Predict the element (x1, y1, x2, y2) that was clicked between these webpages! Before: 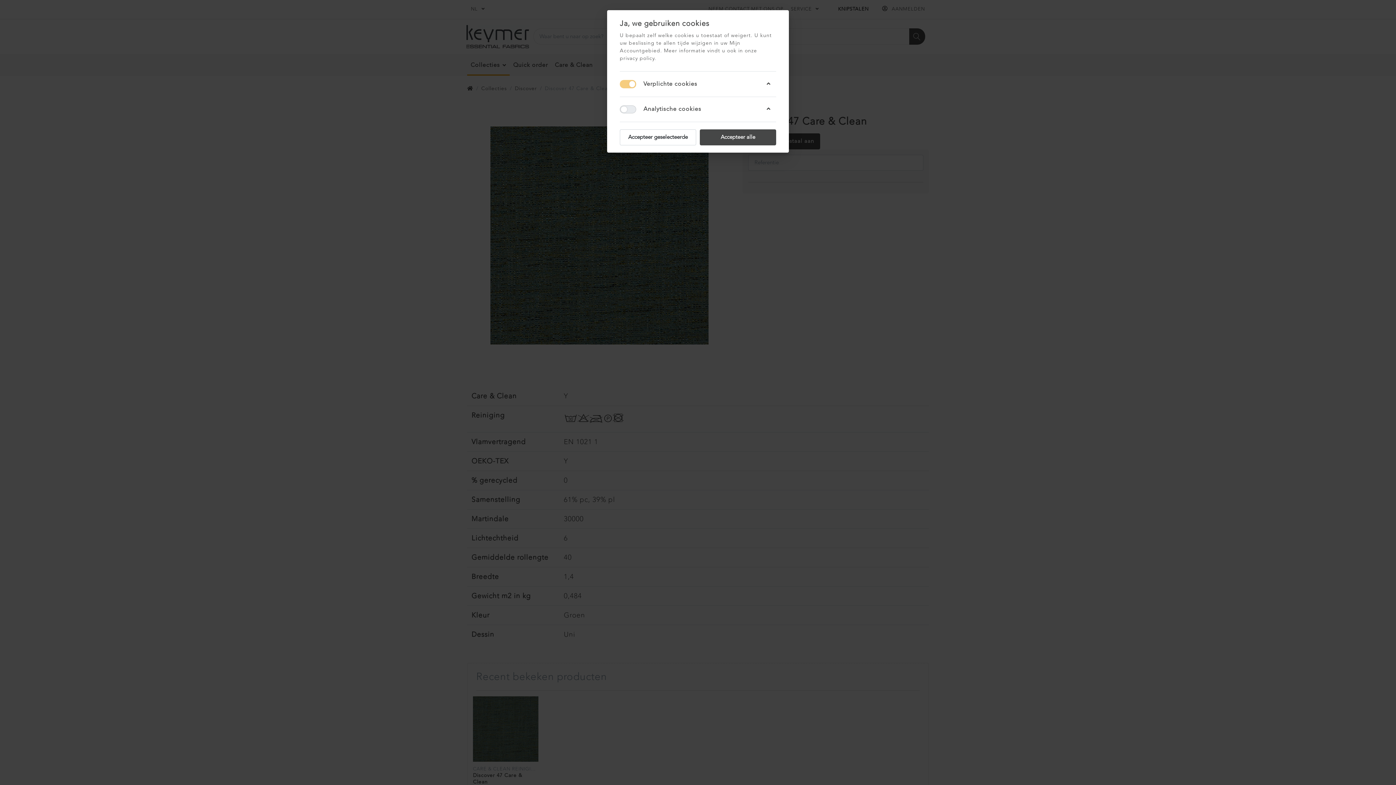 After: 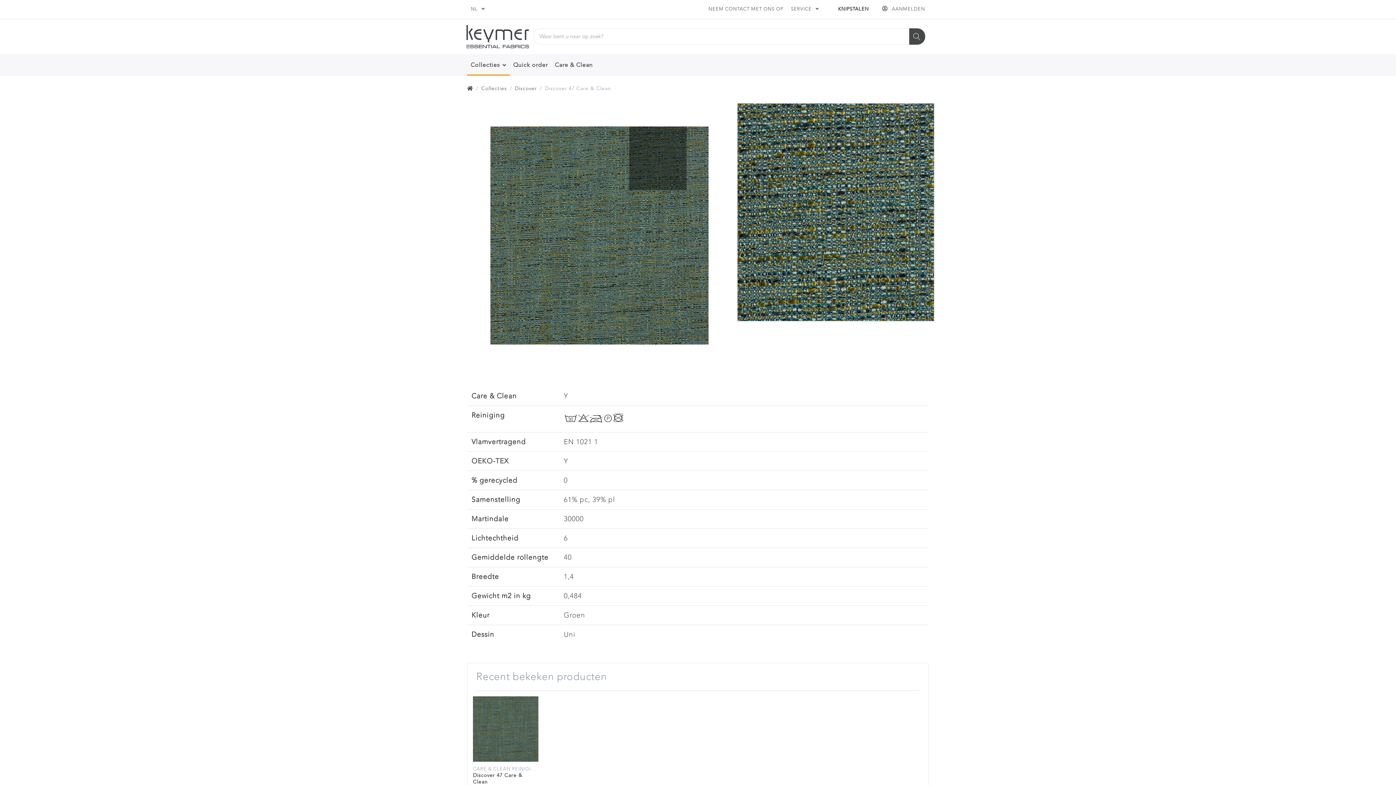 Action: label: Accepteer geselecteerde bbox: (620, 129, 696, 145)